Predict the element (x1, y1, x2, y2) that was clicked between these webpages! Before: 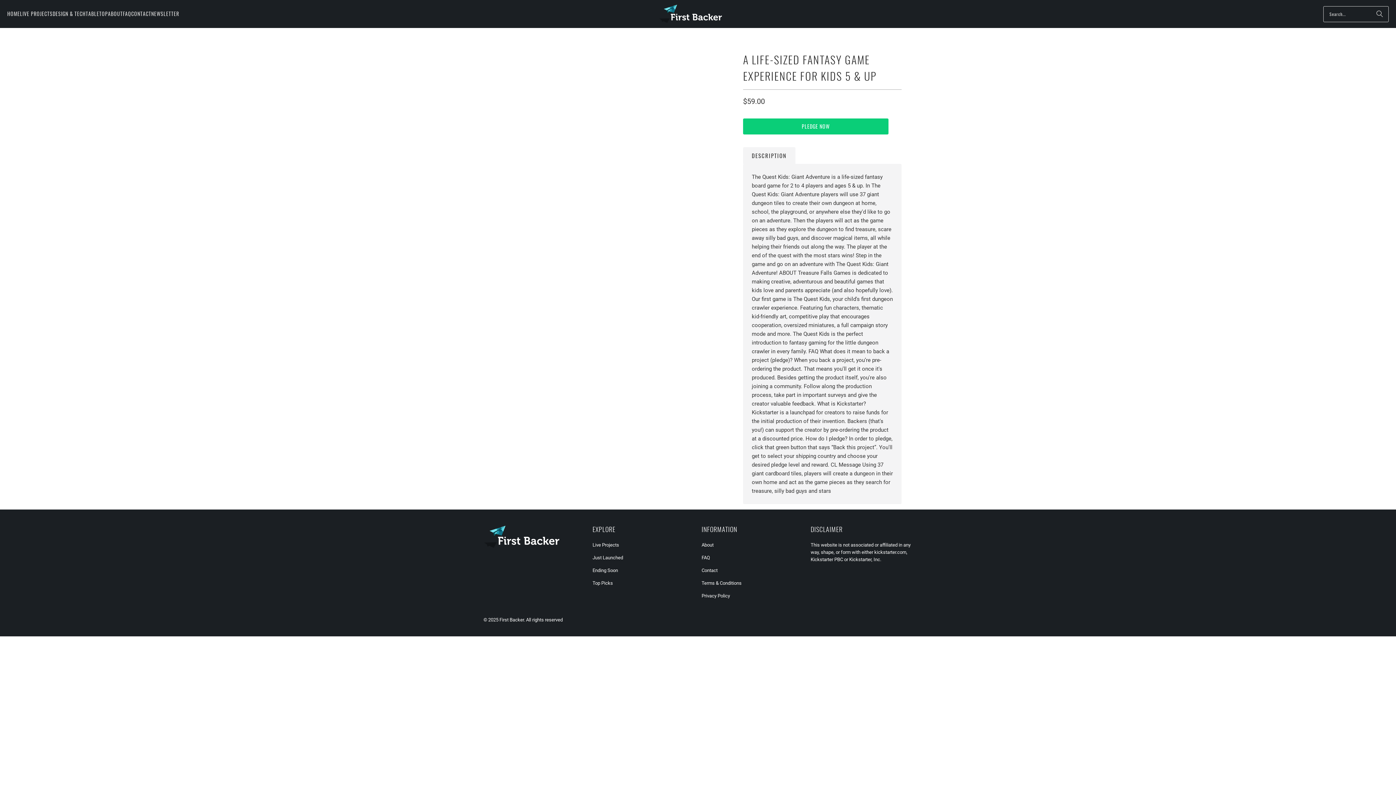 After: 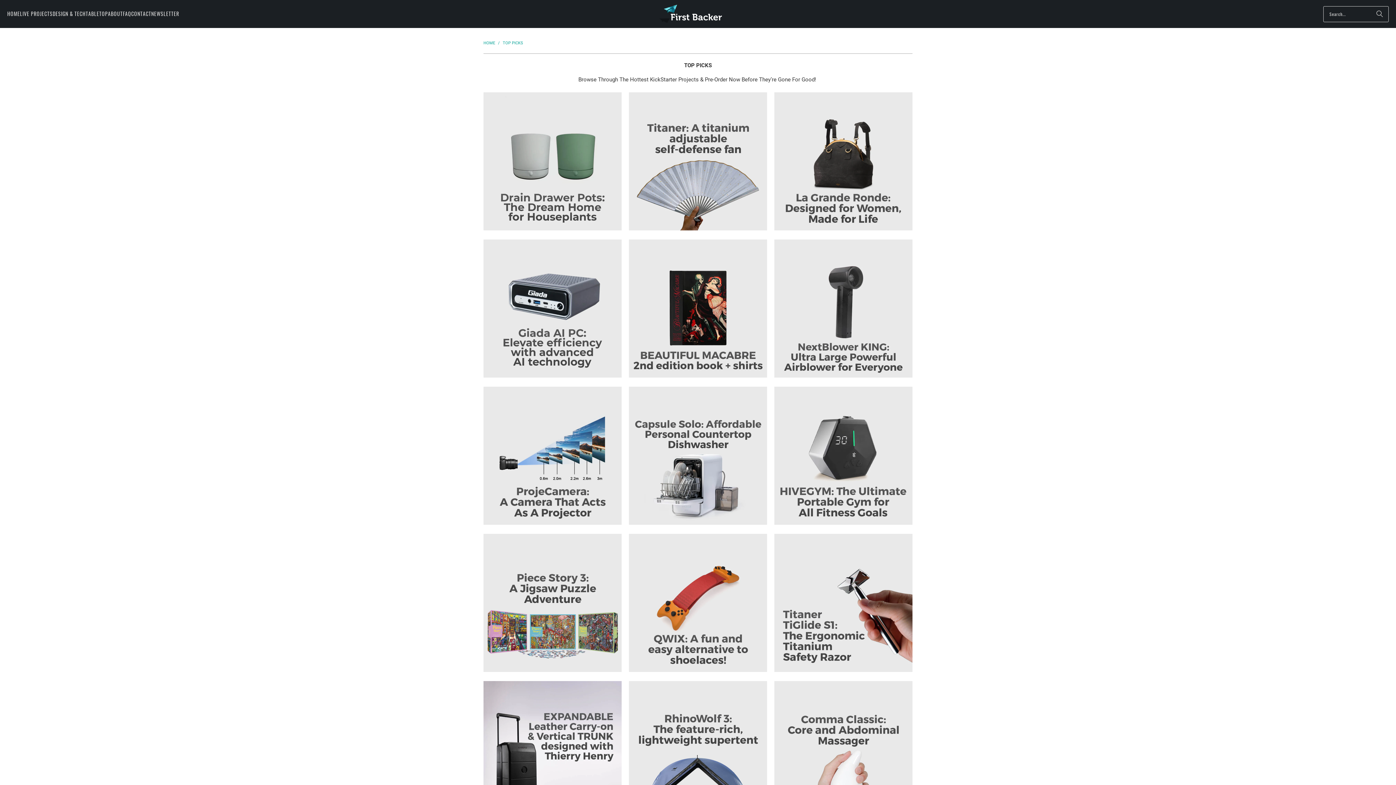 Action: bbox: (592, 580, 613, 586) label: Top Picks